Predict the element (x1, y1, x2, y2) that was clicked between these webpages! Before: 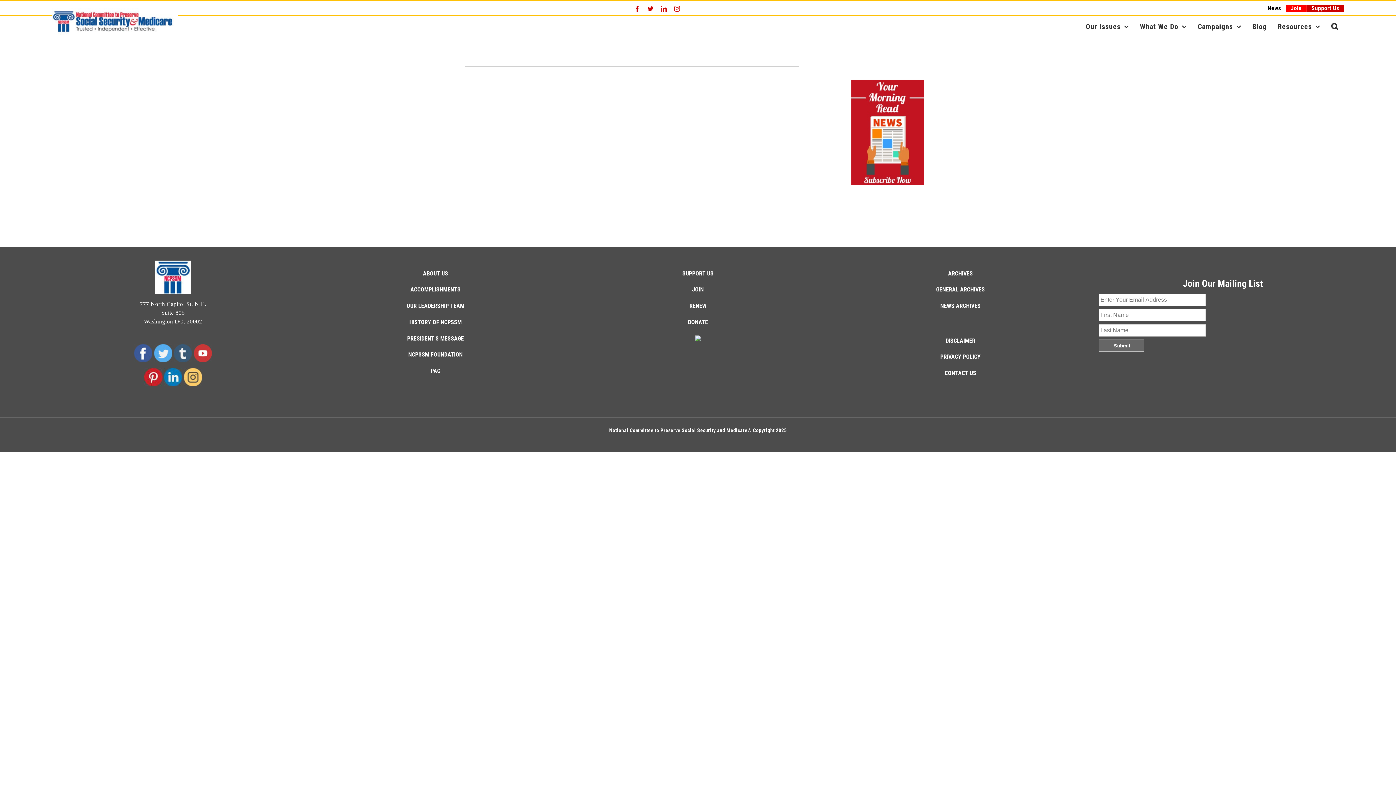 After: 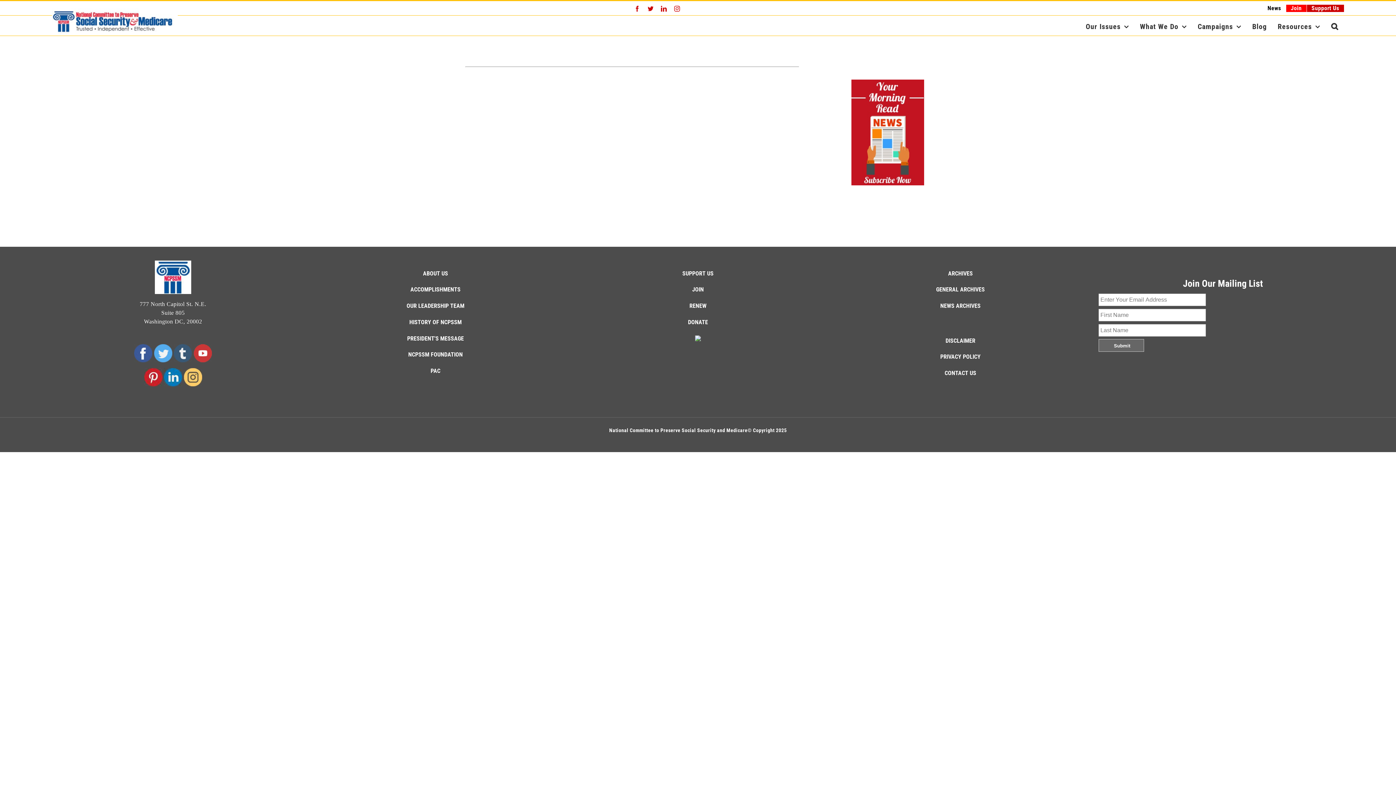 Action: bbox: (173, 345, 192, 351)